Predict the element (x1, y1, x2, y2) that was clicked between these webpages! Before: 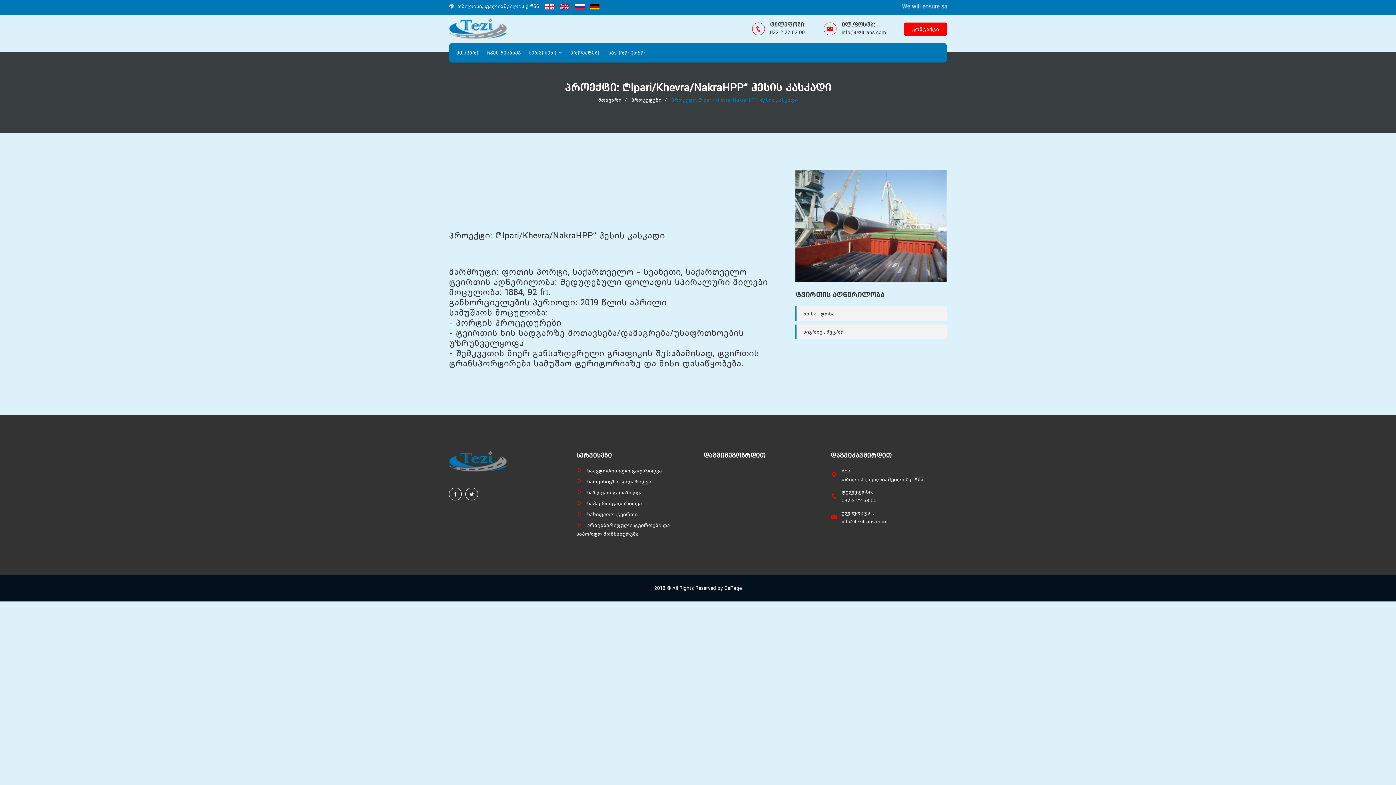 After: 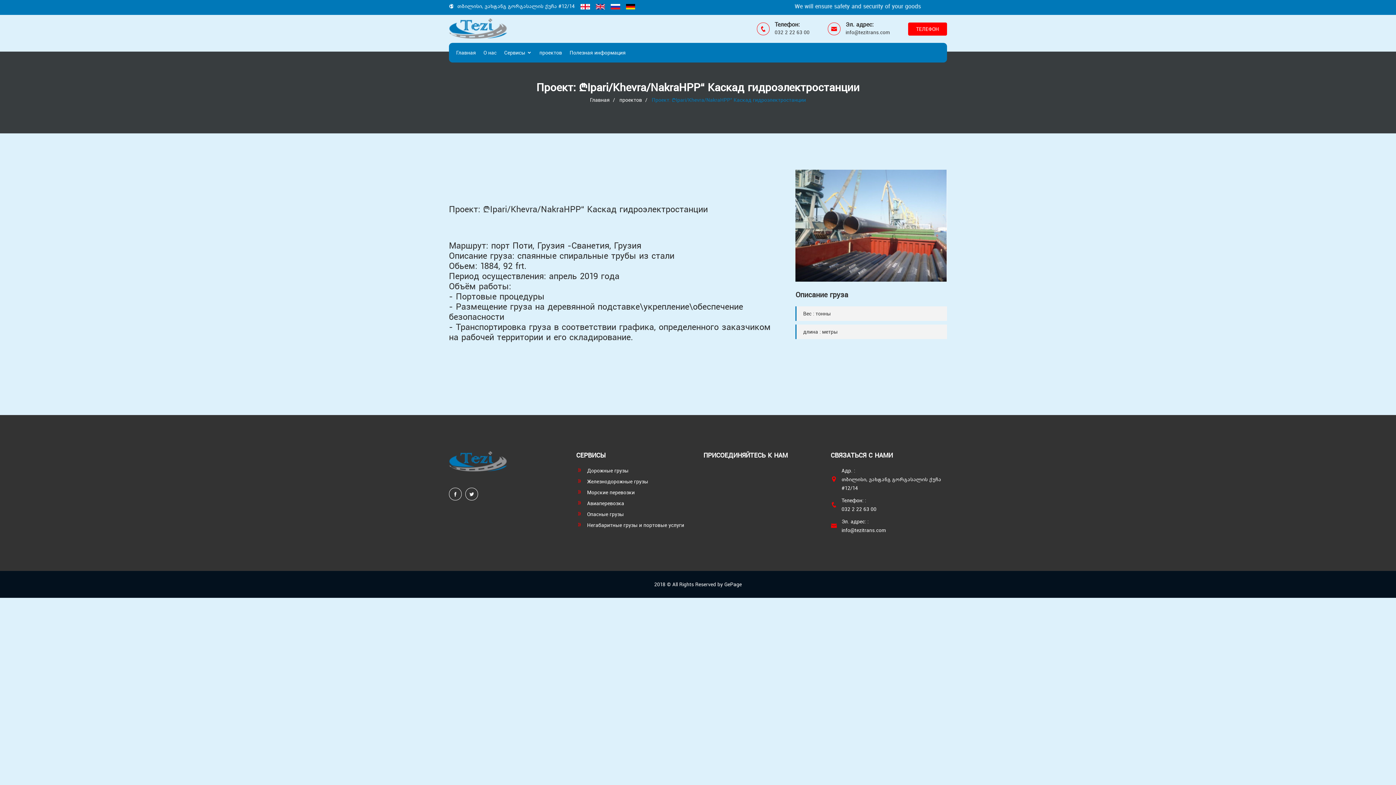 Action: bbox: (575, 2, 584, 9)